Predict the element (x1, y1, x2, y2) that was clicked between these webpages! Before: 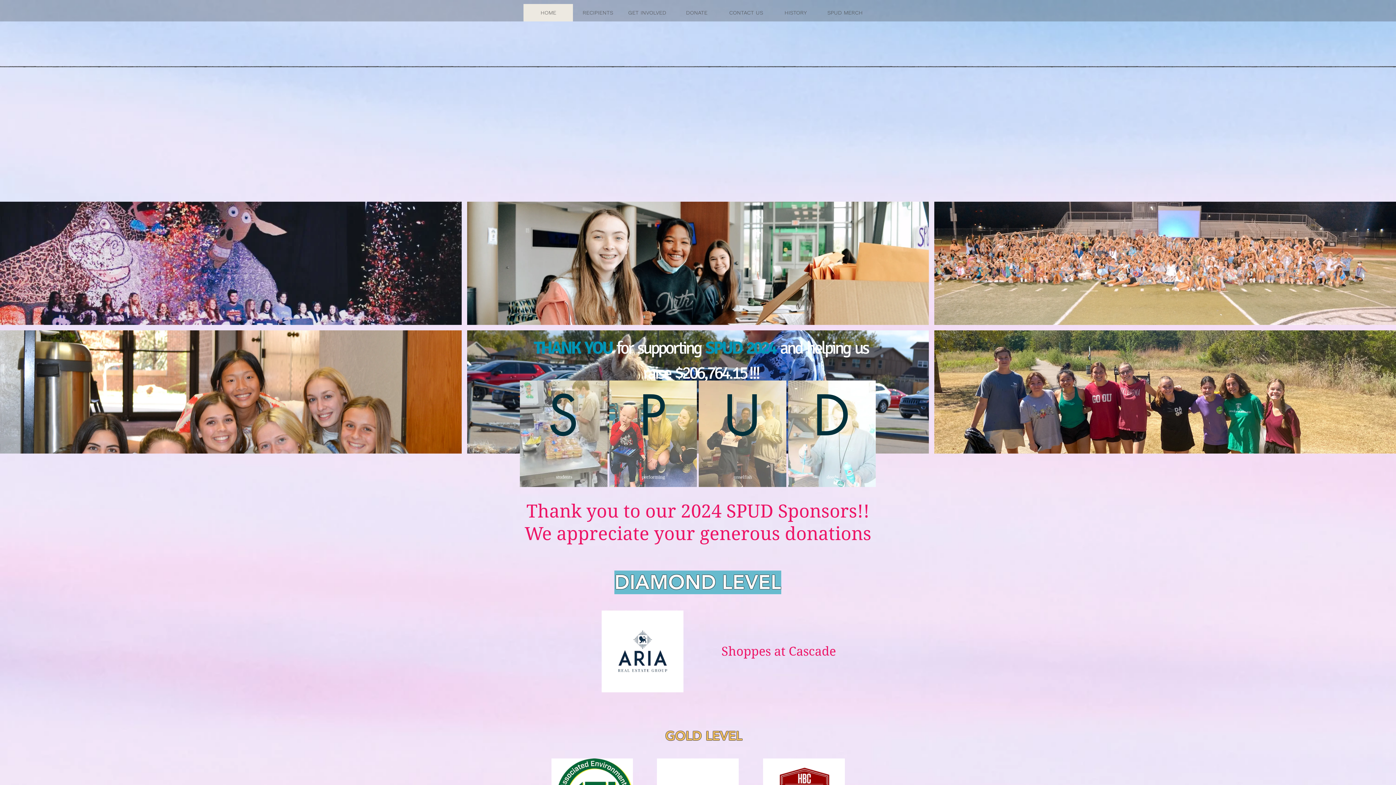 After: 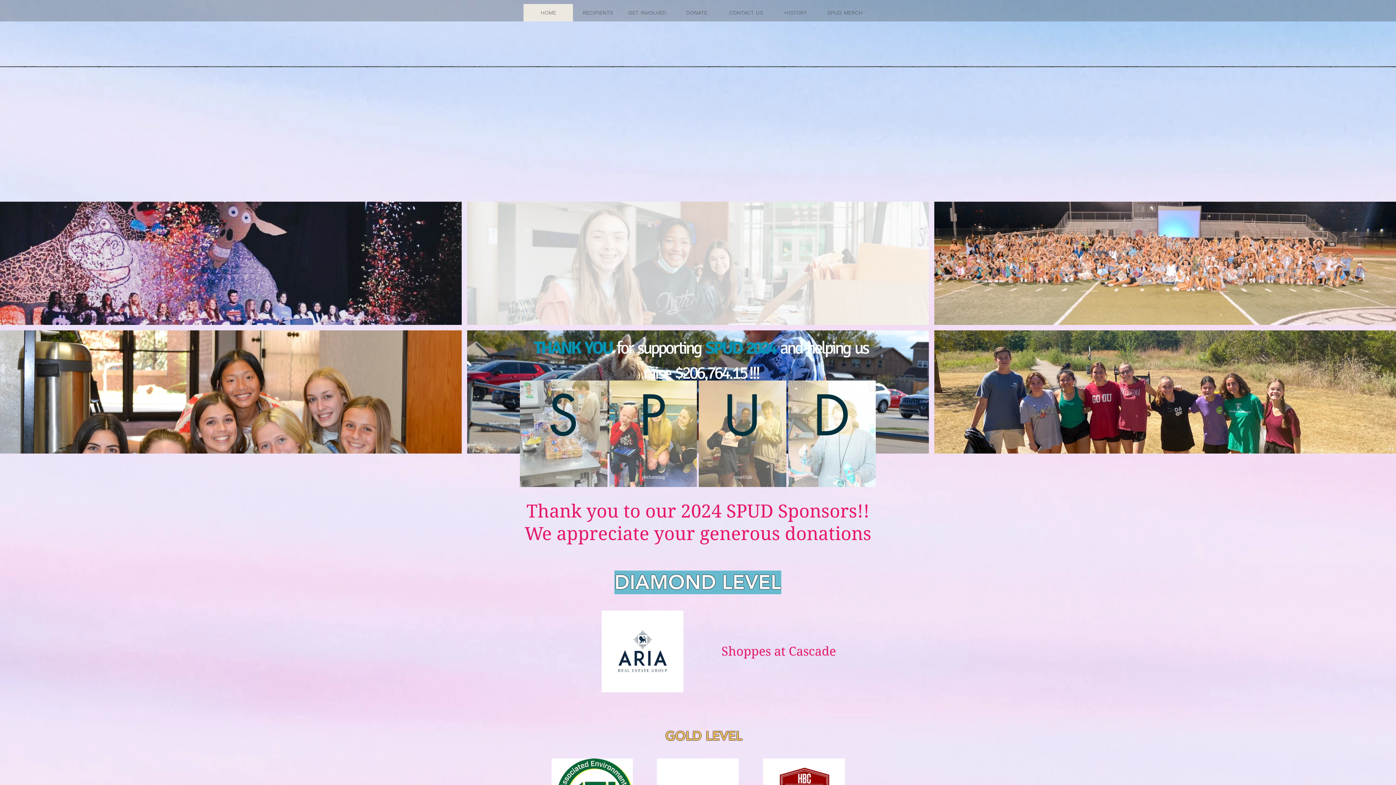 Action: bbox: (467, 201, 929, 325) label: image_6483441 (5)